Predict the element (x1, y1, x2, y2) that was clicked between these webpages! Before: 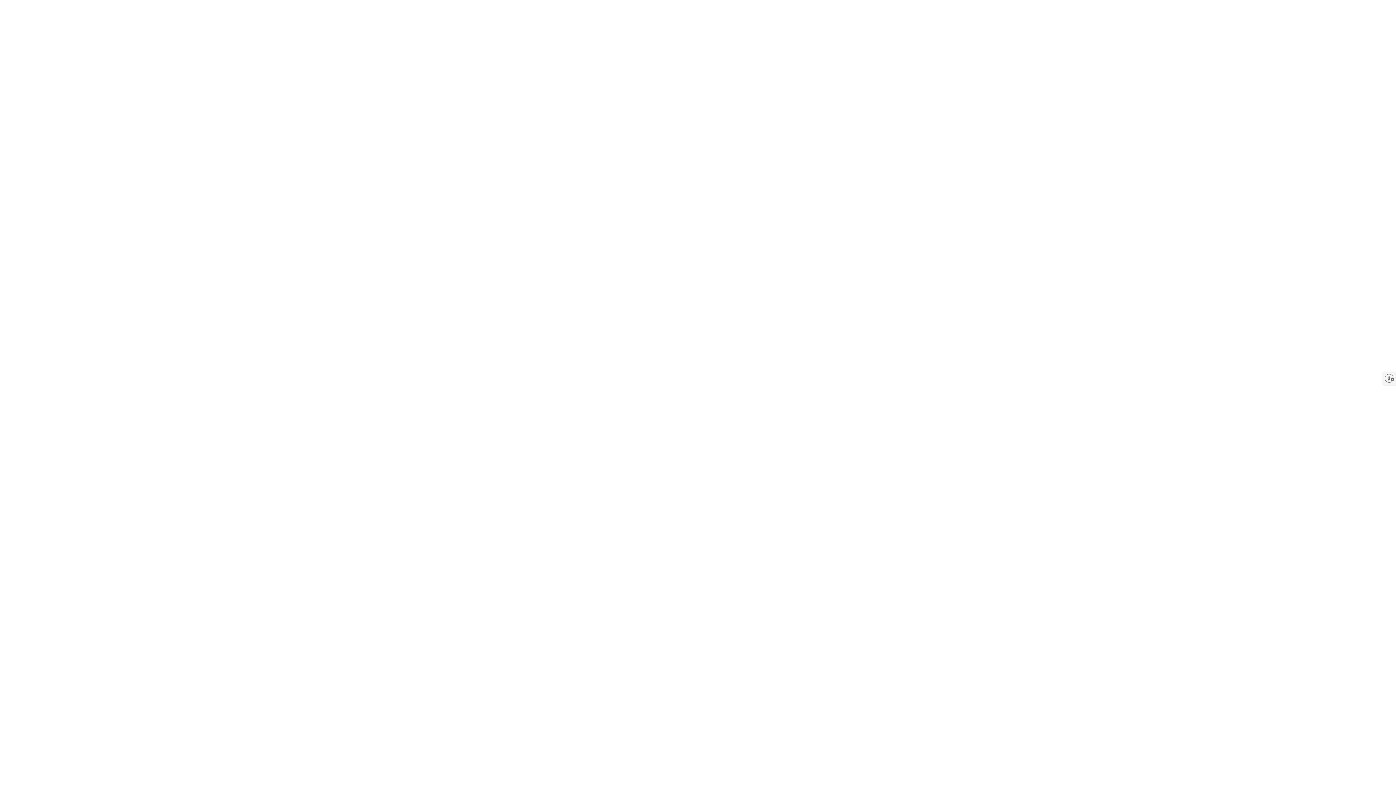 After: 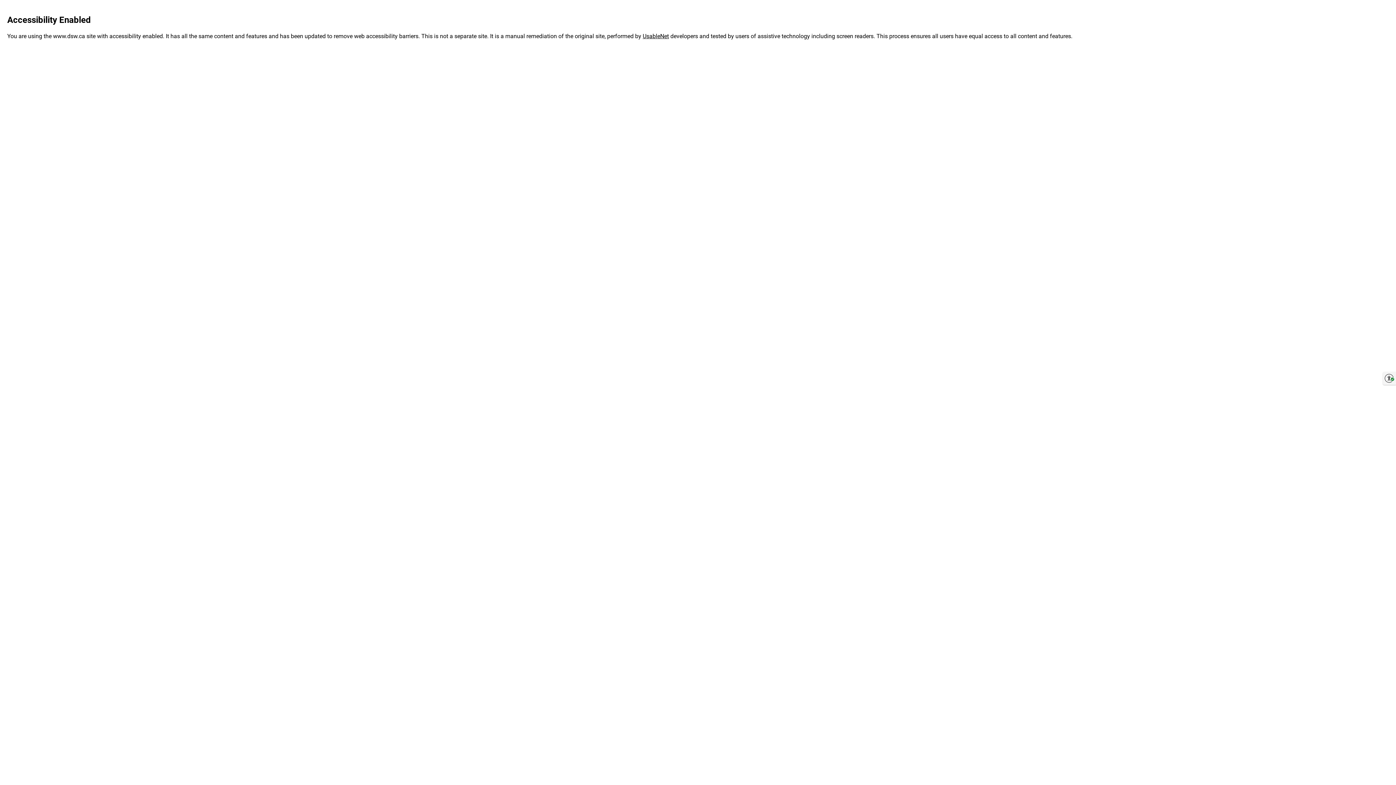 Action: label: Enable accessibility bbox: (1383, 372, 1396, 385)